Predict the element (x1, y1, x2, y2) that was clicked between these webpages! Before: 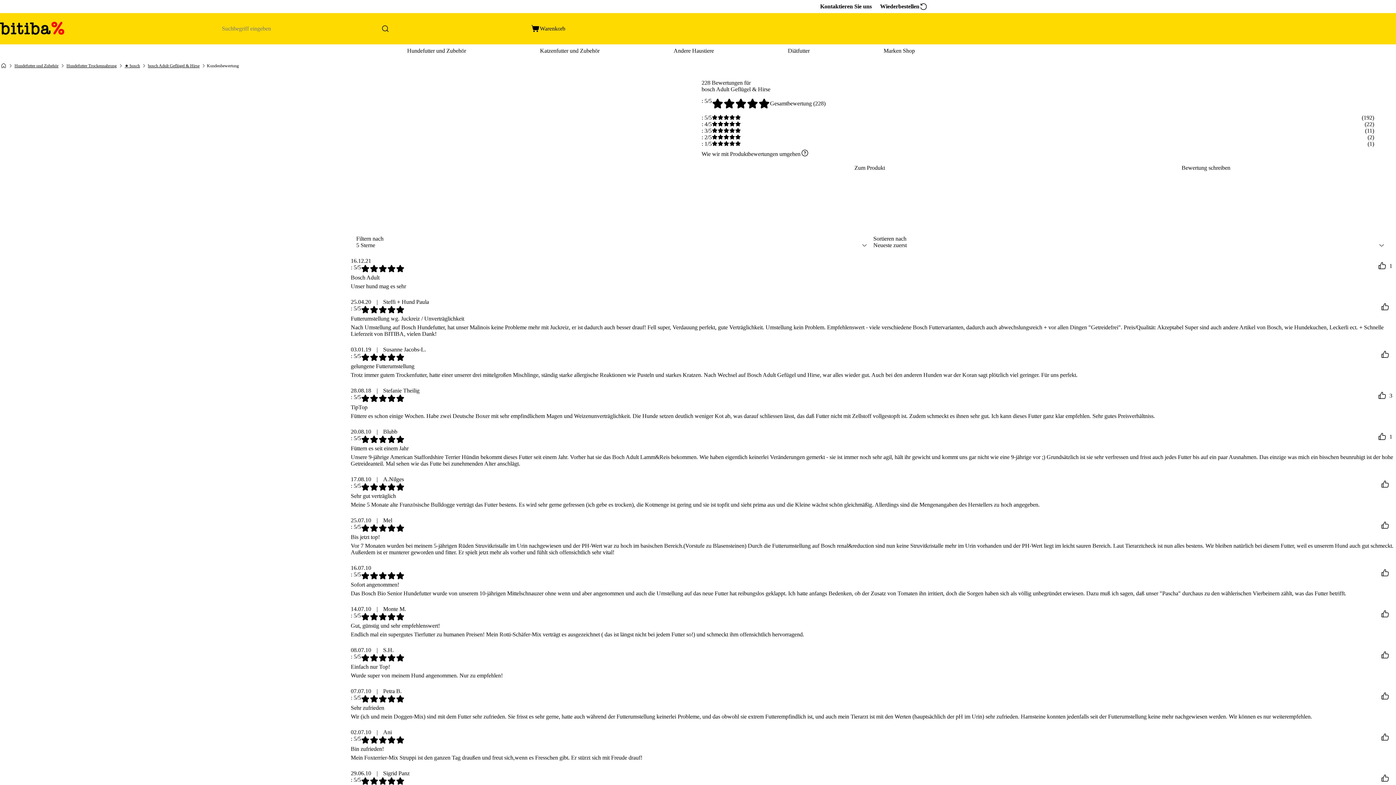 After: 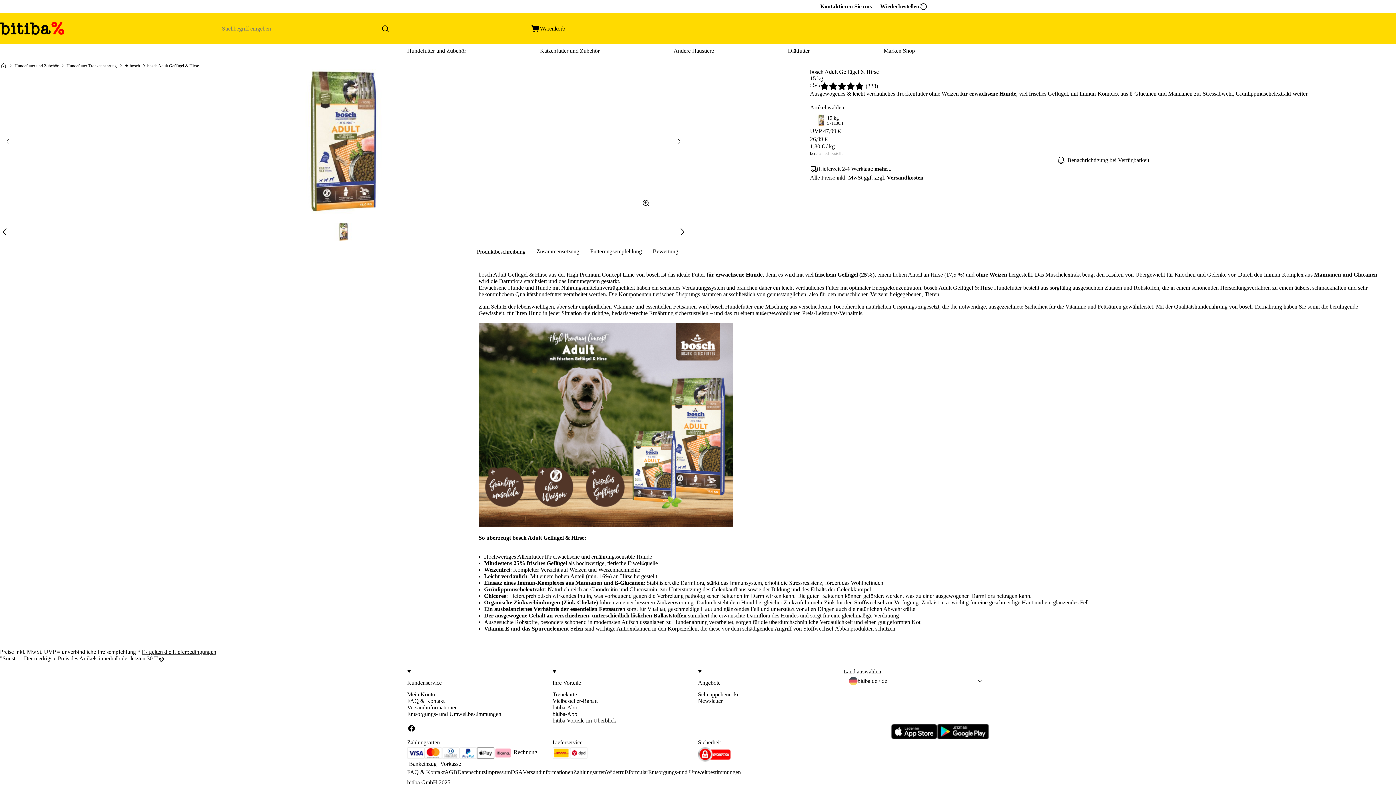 Action: bbox: (0, 79, 138, 217) label: bosch Adult Geflügel & Hirse